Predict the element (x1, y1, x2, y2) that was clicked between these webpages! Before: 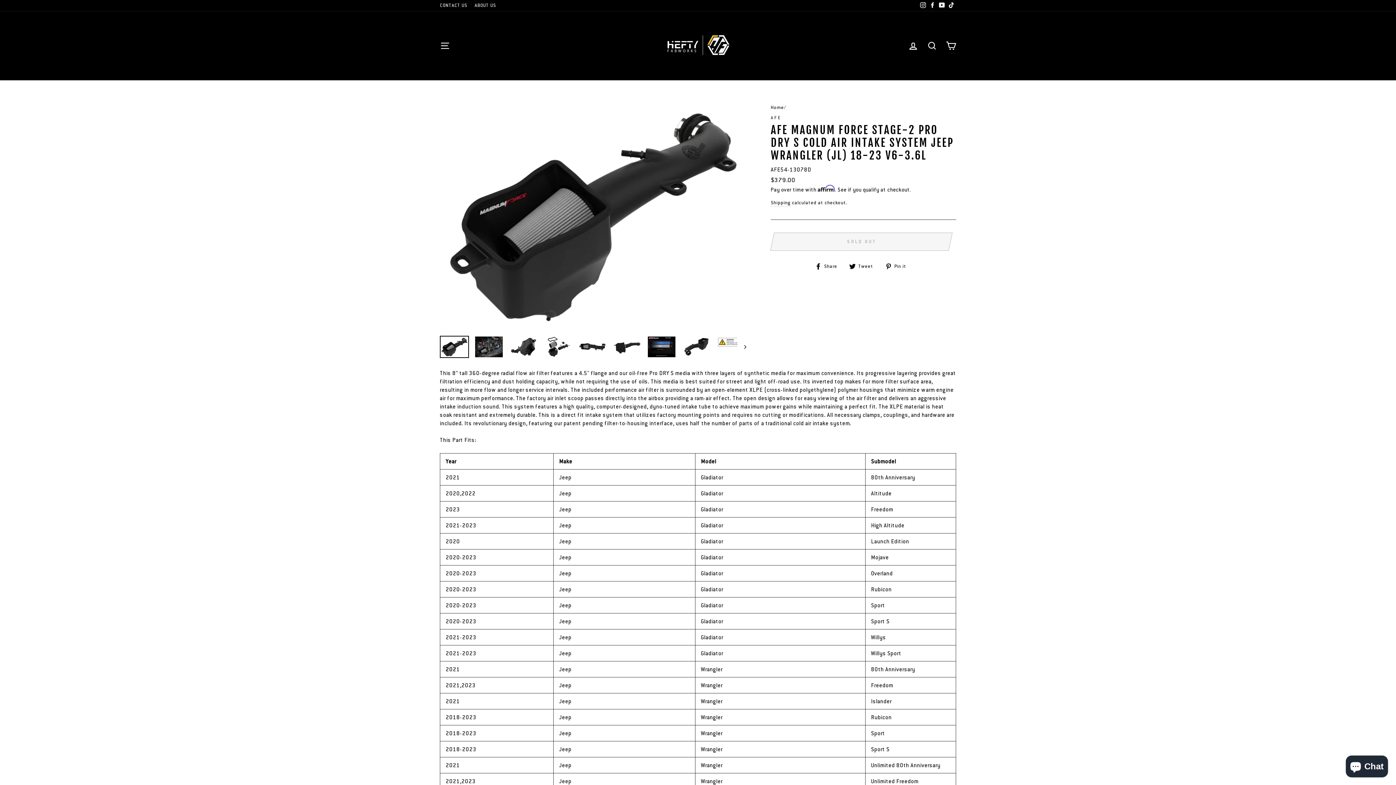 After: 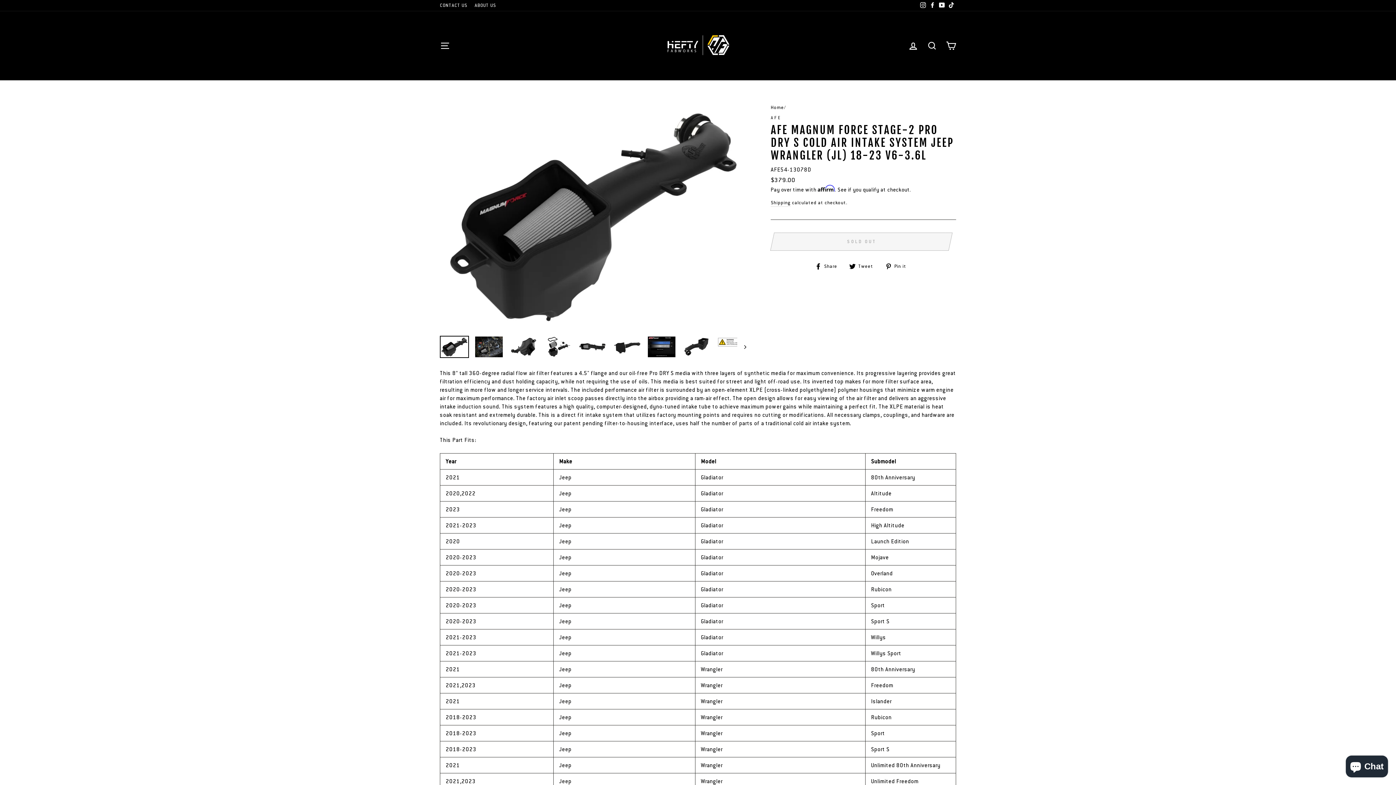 Action: label:  Pin it
Pin on Pinterest bbox: (885, 261, 912, 270)